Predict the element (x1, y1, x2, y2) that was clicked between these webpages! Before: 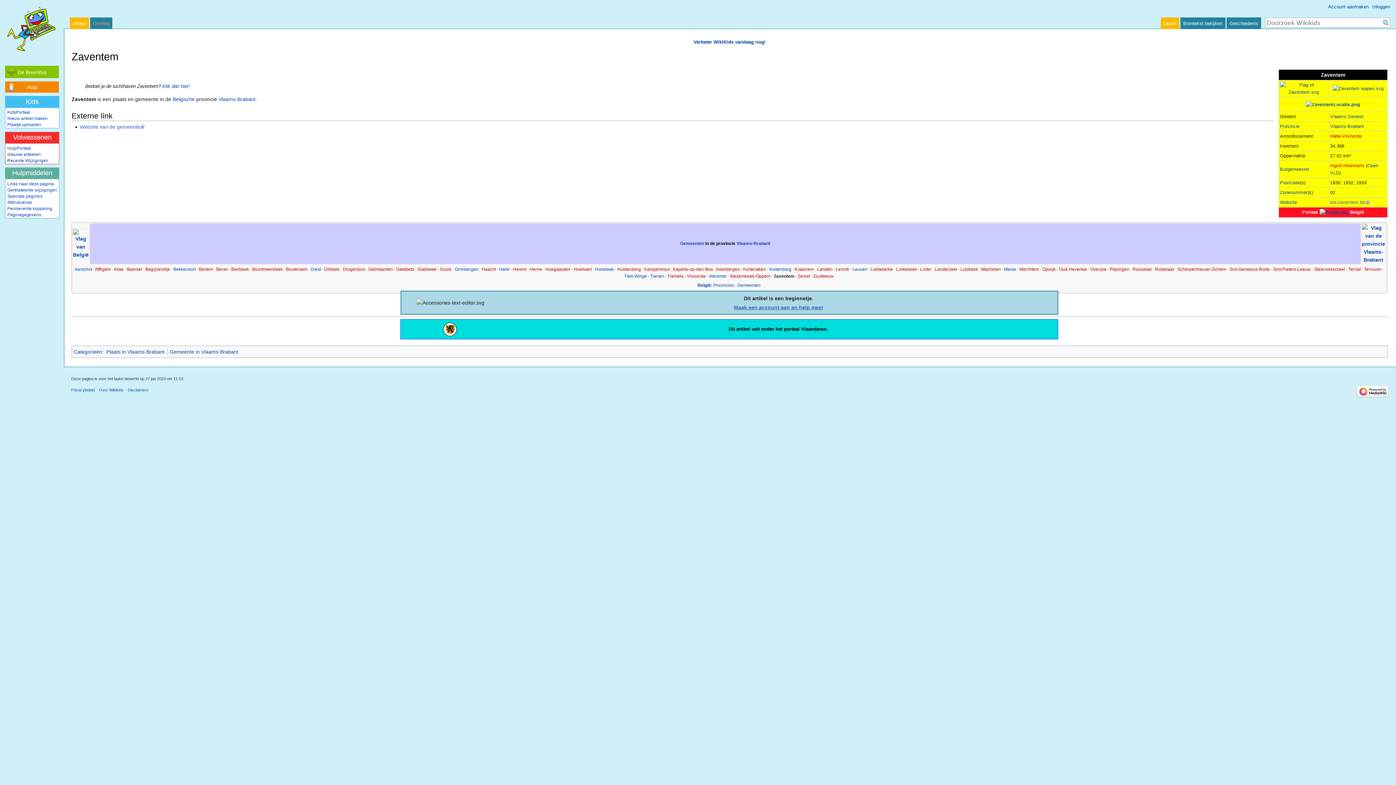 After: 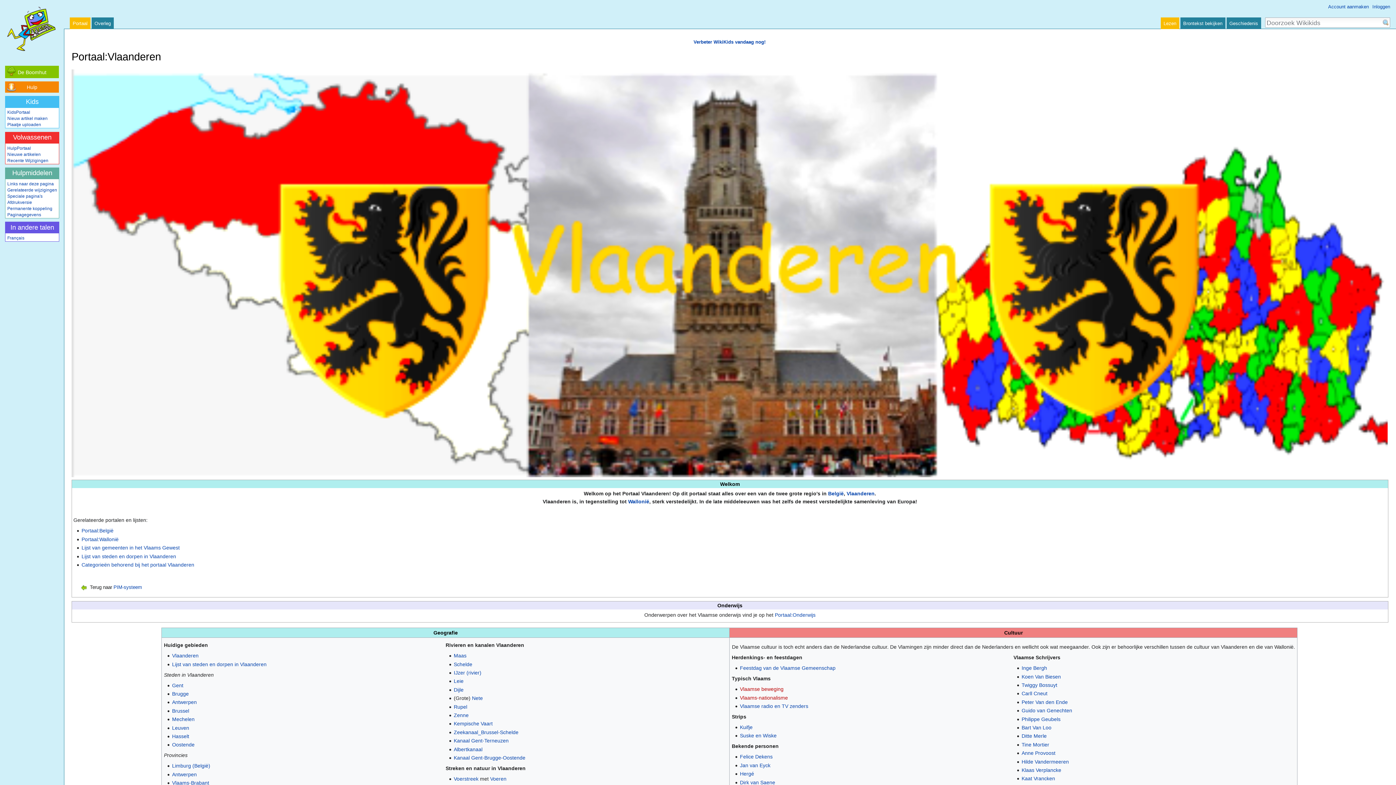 Action: bbox: (402, 321, 497, 337)